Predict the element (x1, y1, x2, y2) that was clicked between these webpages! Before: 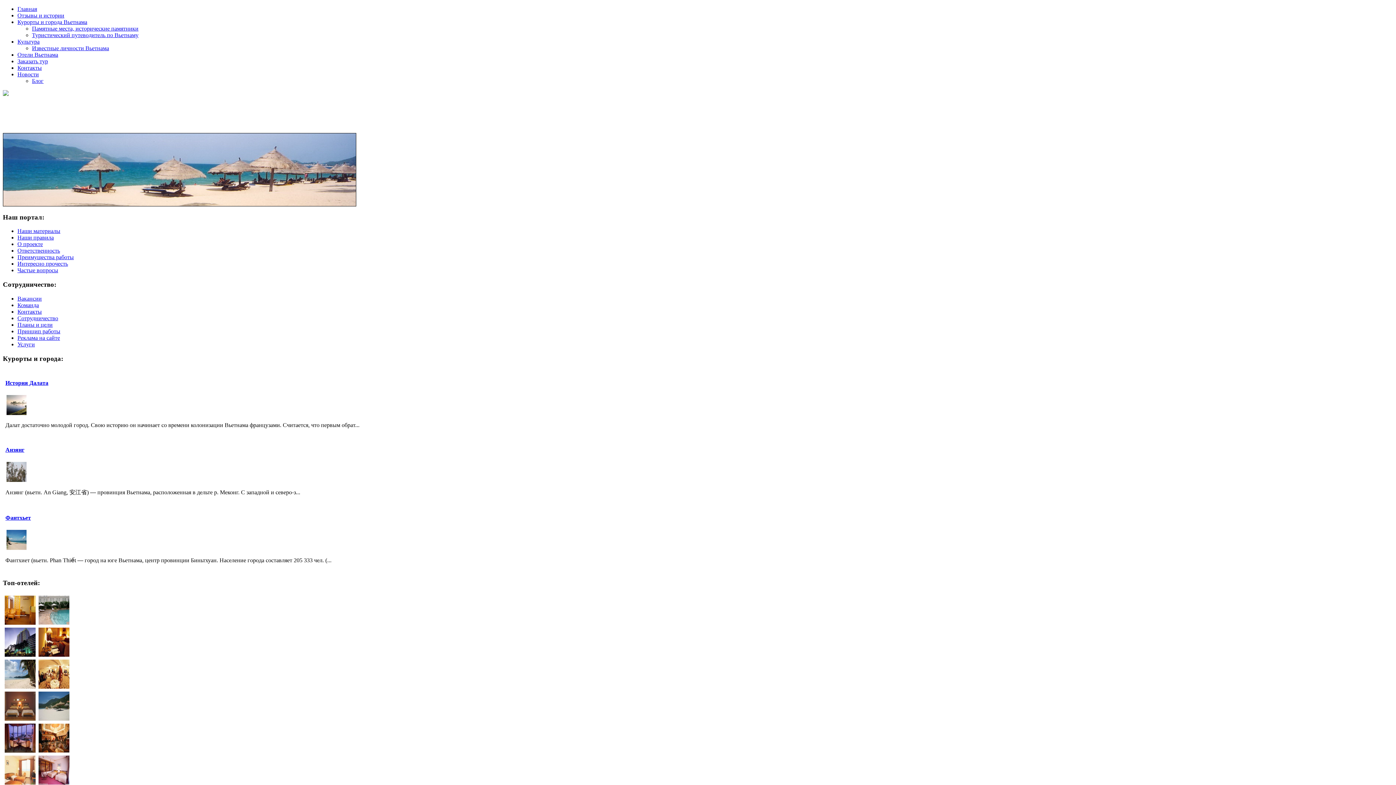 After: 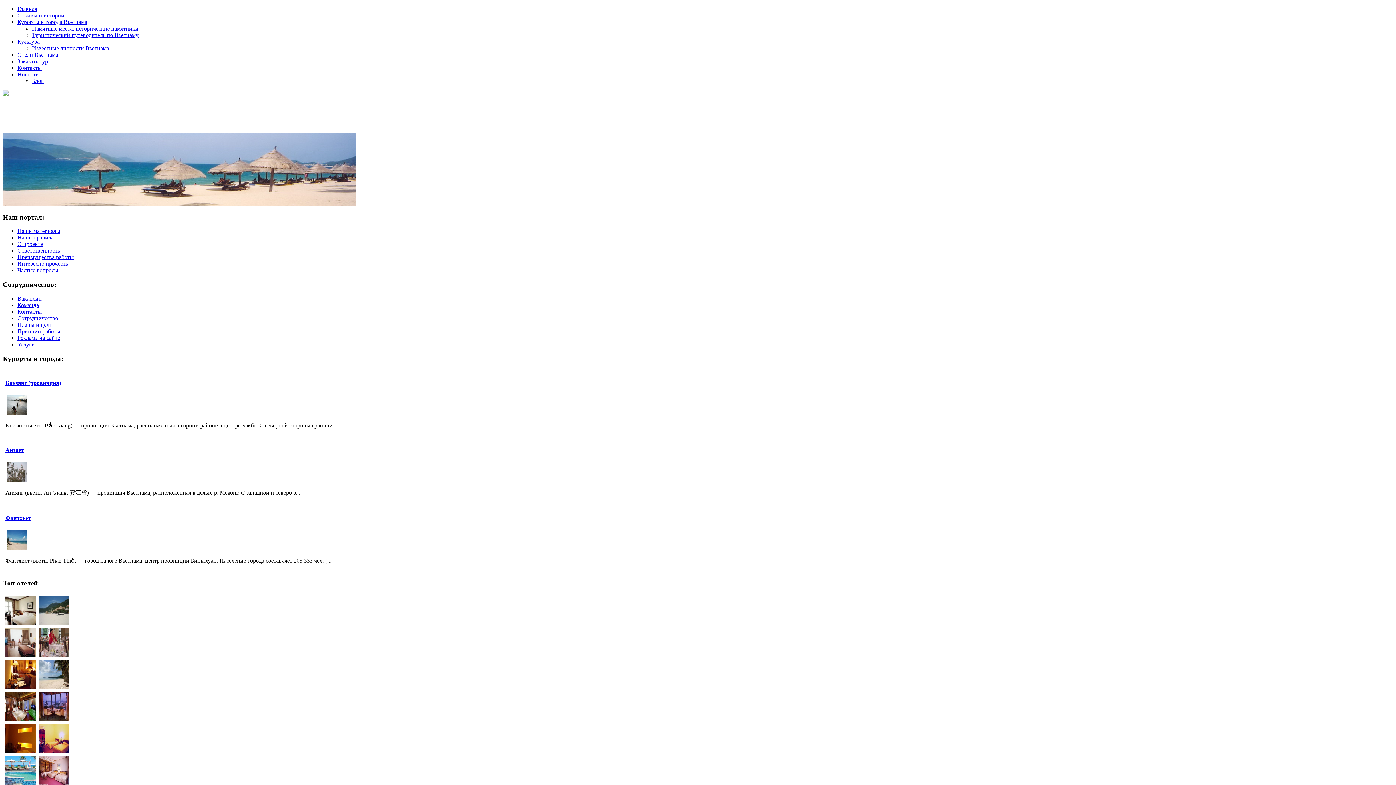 Action: label: Ответственность bbox: (17, 247, 60, 253)